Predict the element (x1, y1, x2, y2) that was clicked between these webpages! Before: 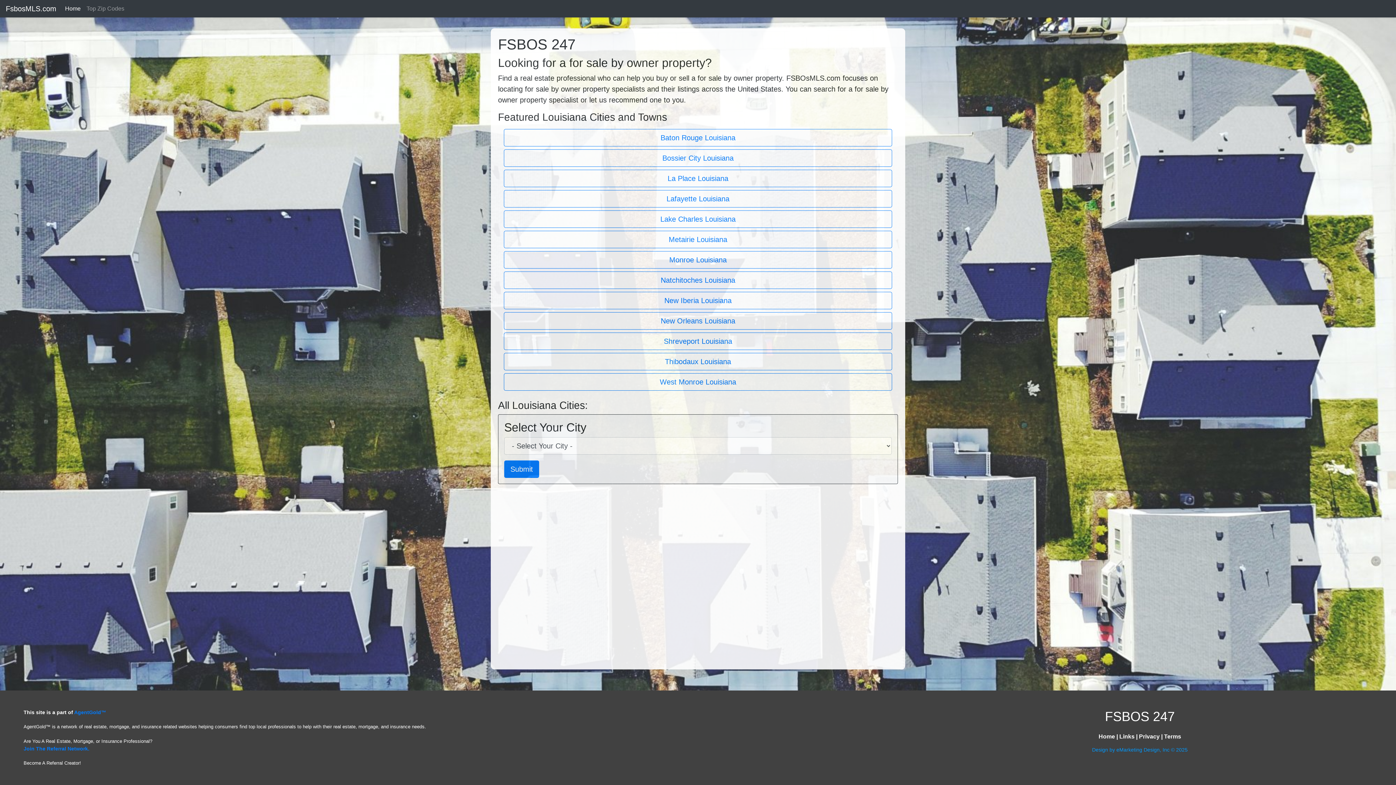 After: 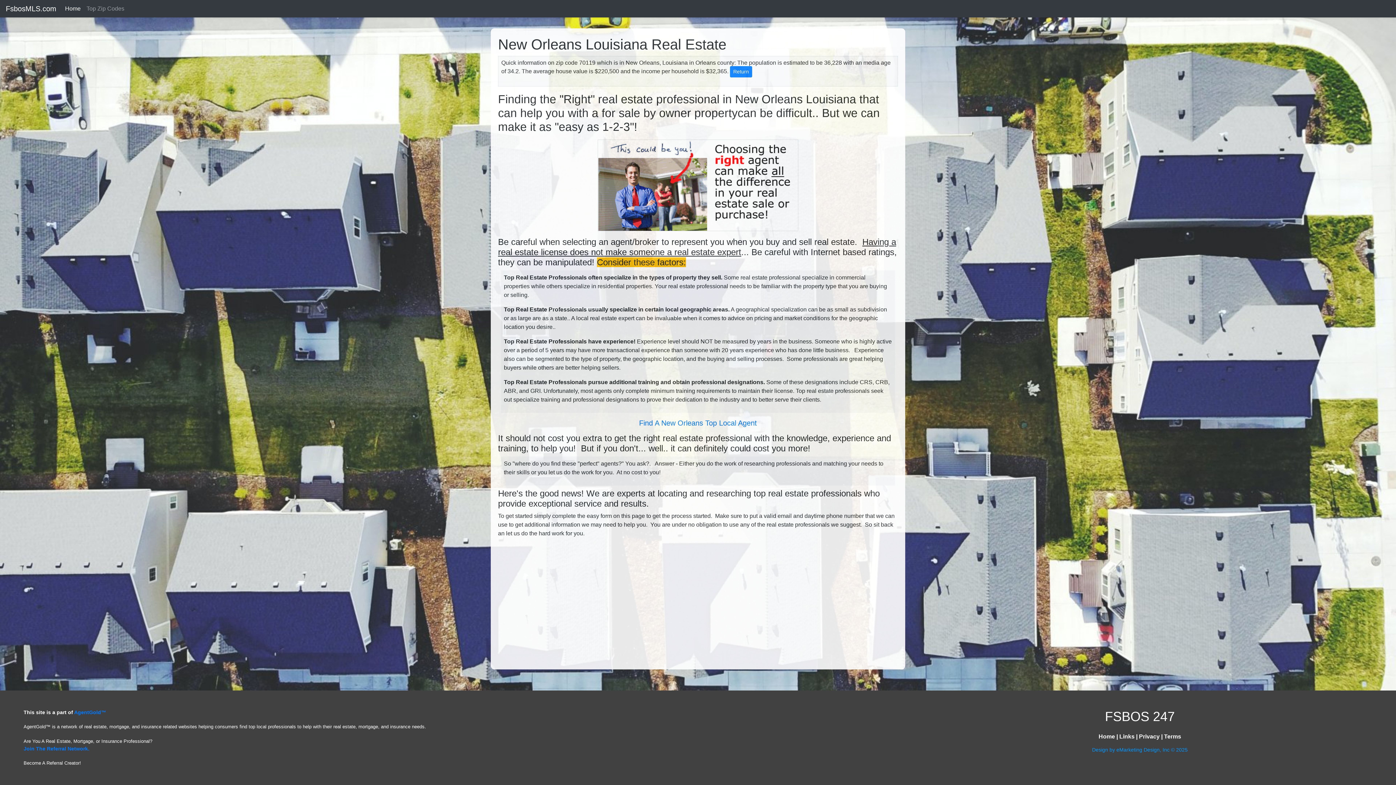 Action: bbox: (504, 312, 892, 329) label: New Orleans Louisiana